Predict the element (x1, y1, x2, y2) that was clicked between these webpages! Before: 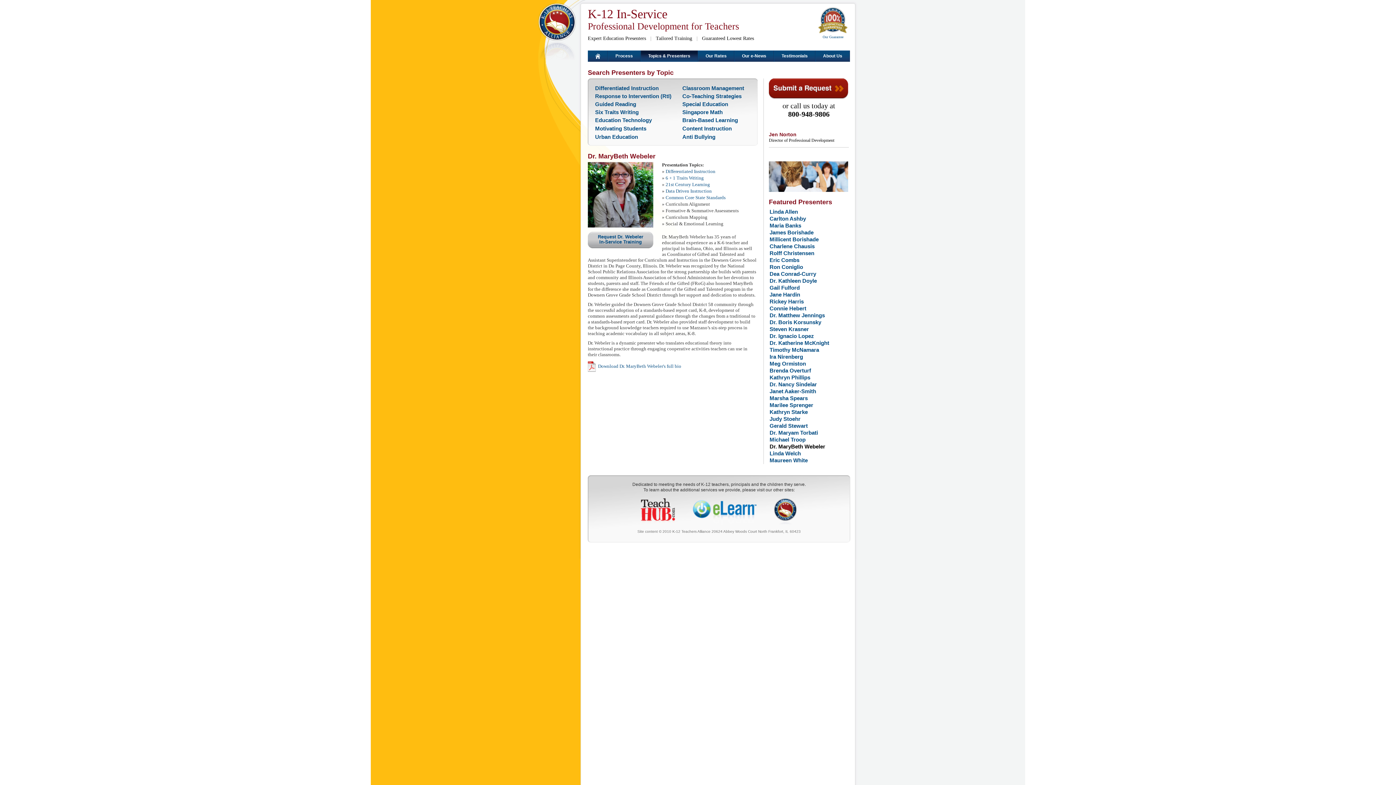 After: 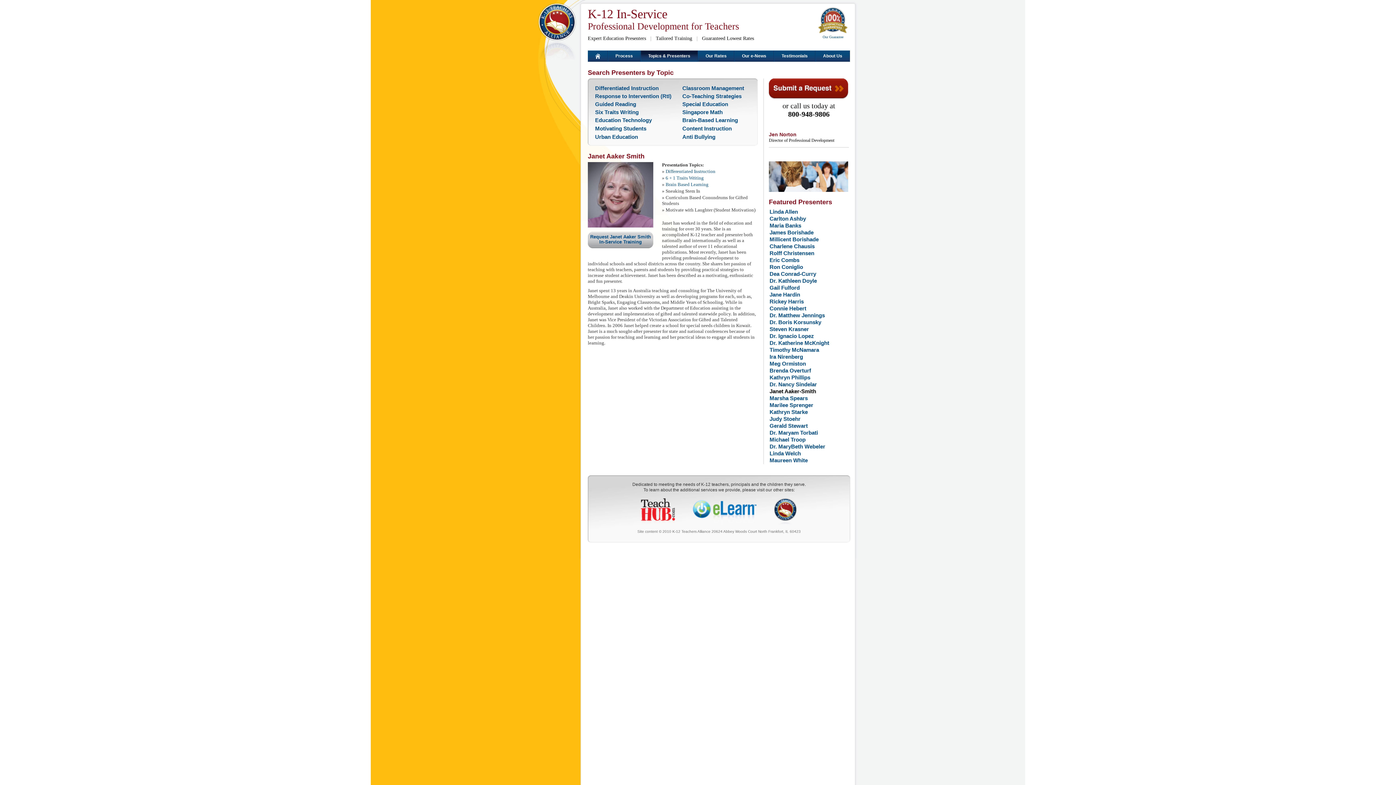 Action: label: Janet Aaker-Smith bbox: (769, 388, 816, 394)